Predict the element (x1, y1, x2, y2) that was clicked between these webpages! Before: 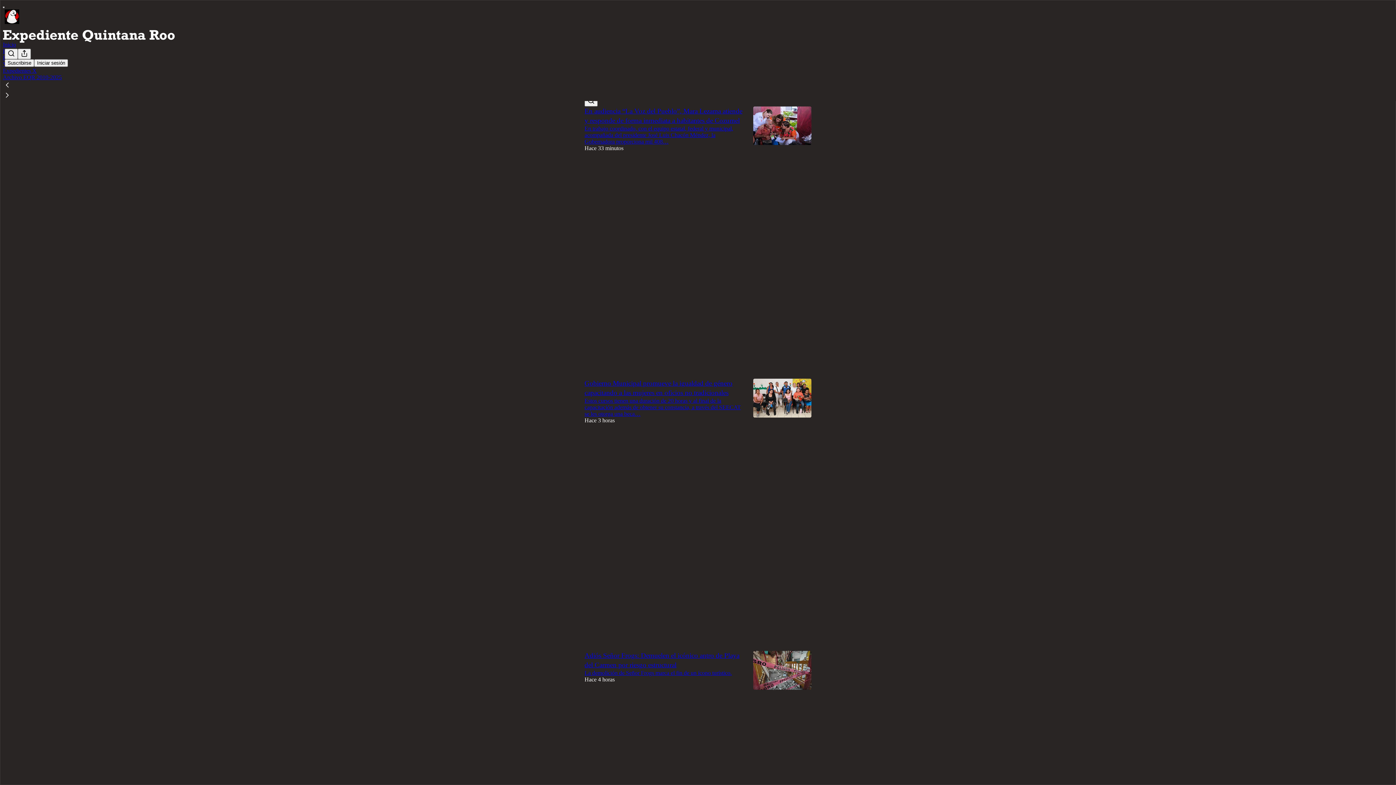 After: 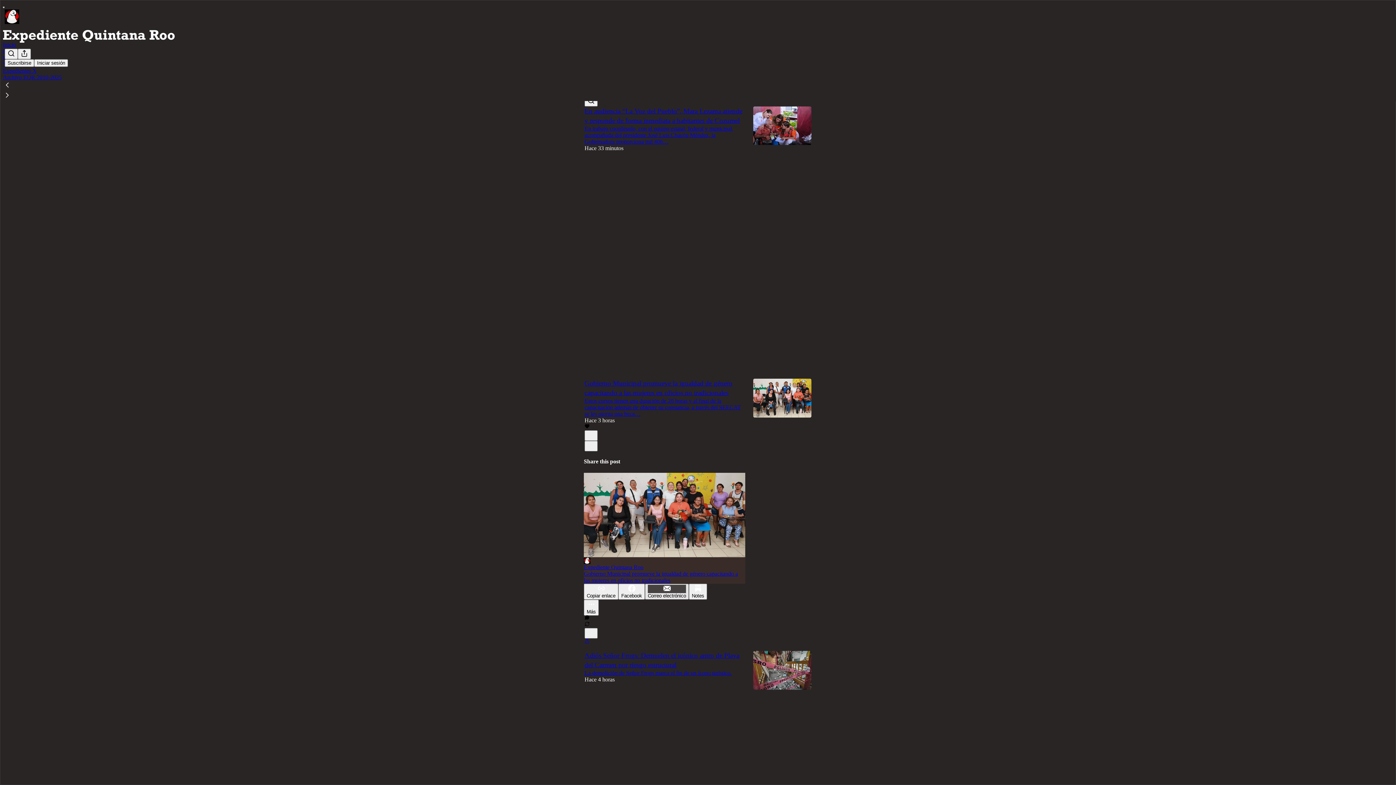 Action: label: Correo electrónico bbox: (645, 584, 689, 600)